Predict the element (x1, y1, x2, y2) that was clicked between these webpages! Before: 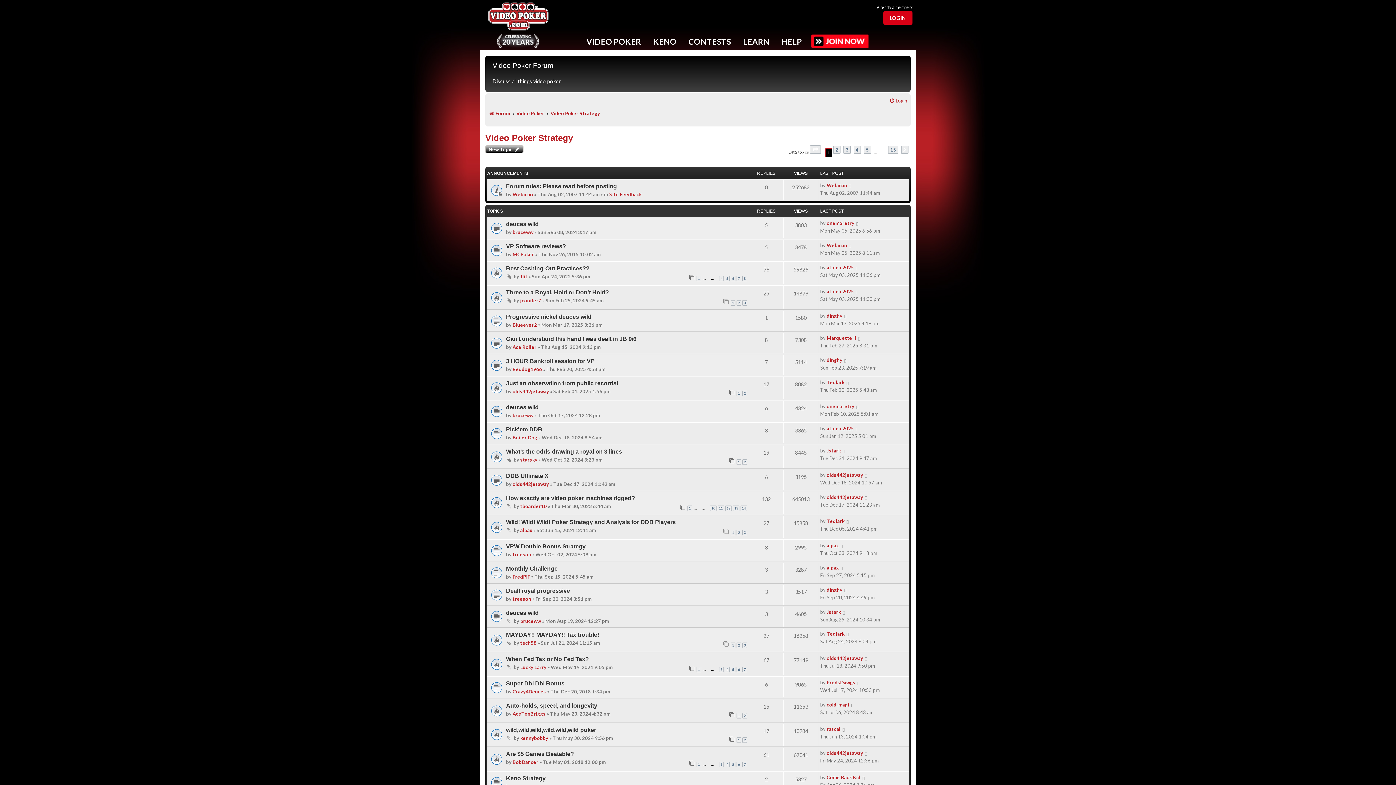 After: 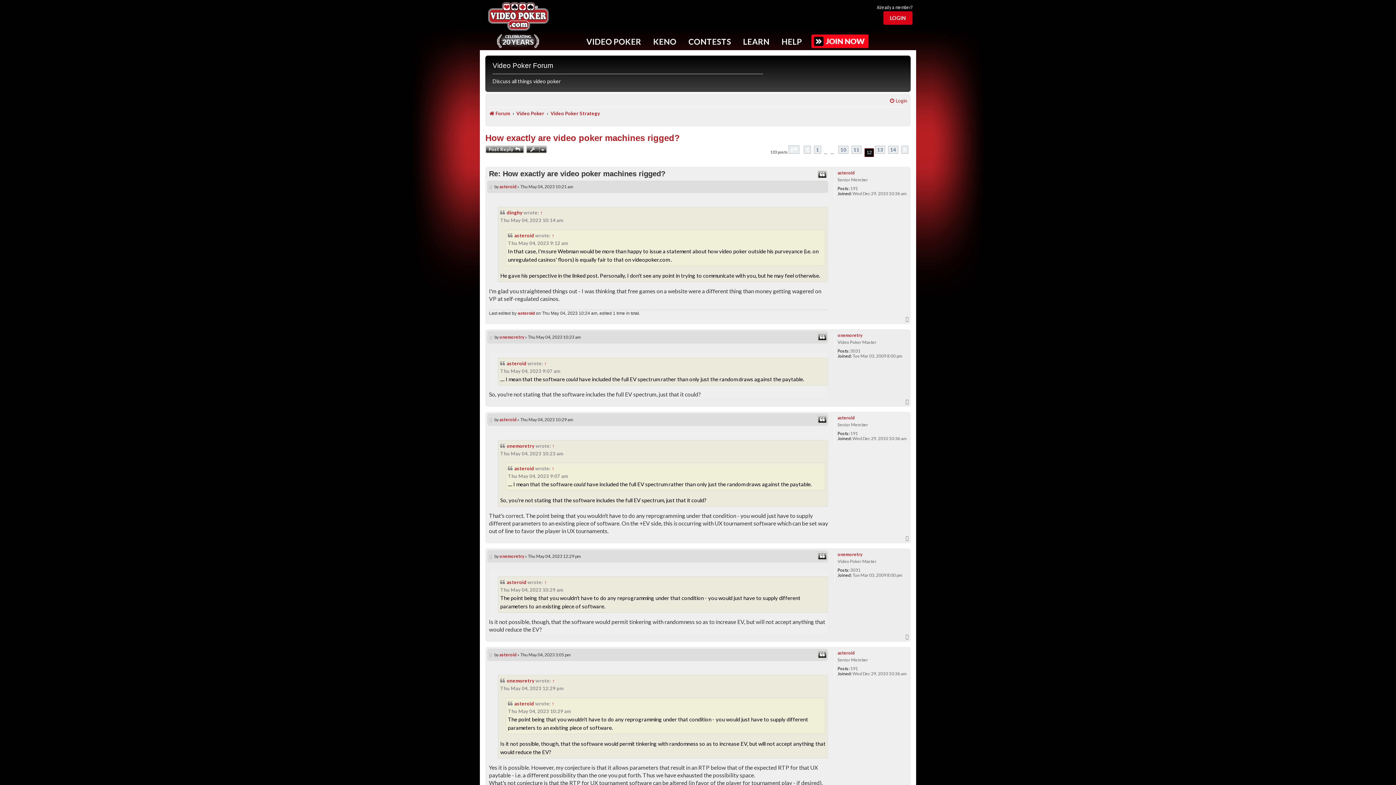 Action: bbox: (725, 505, 732, 511) label: 12